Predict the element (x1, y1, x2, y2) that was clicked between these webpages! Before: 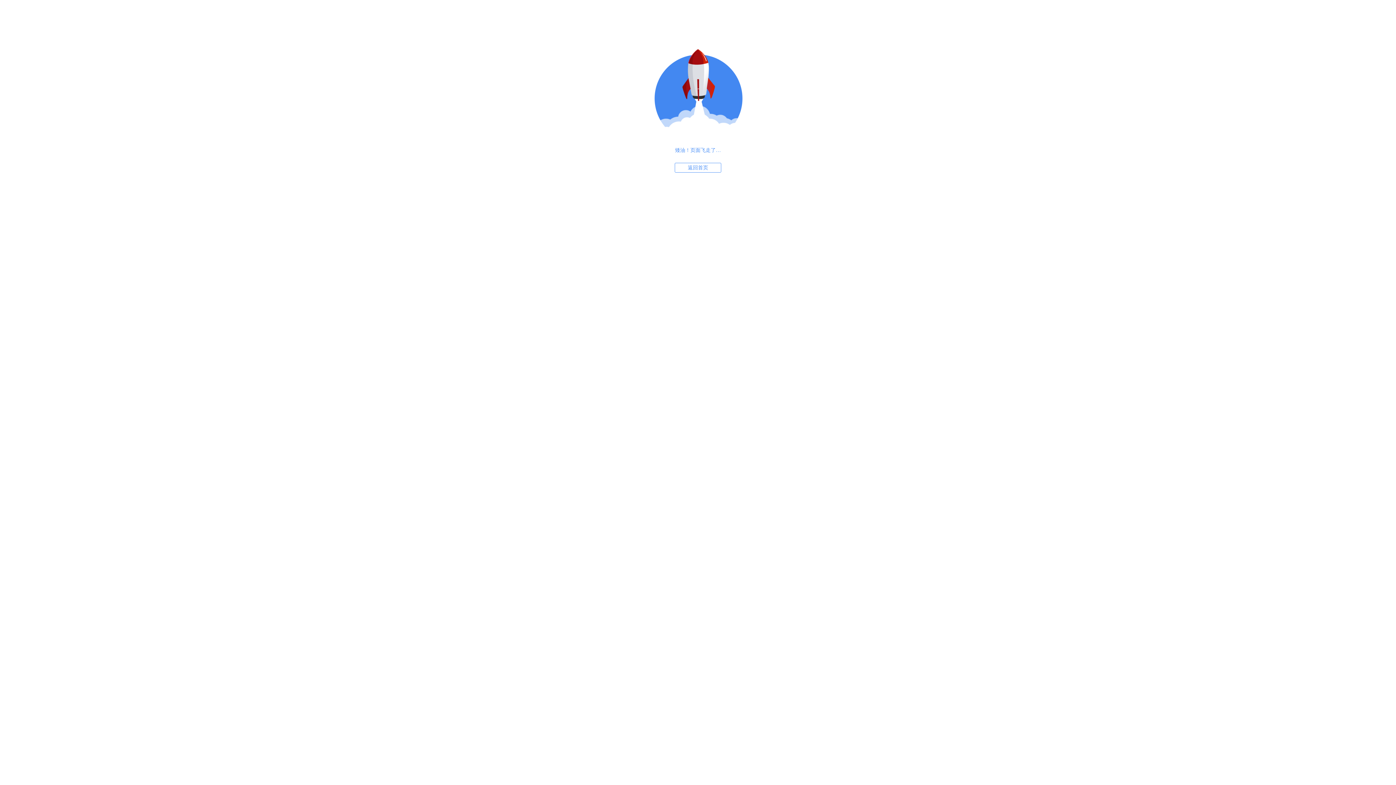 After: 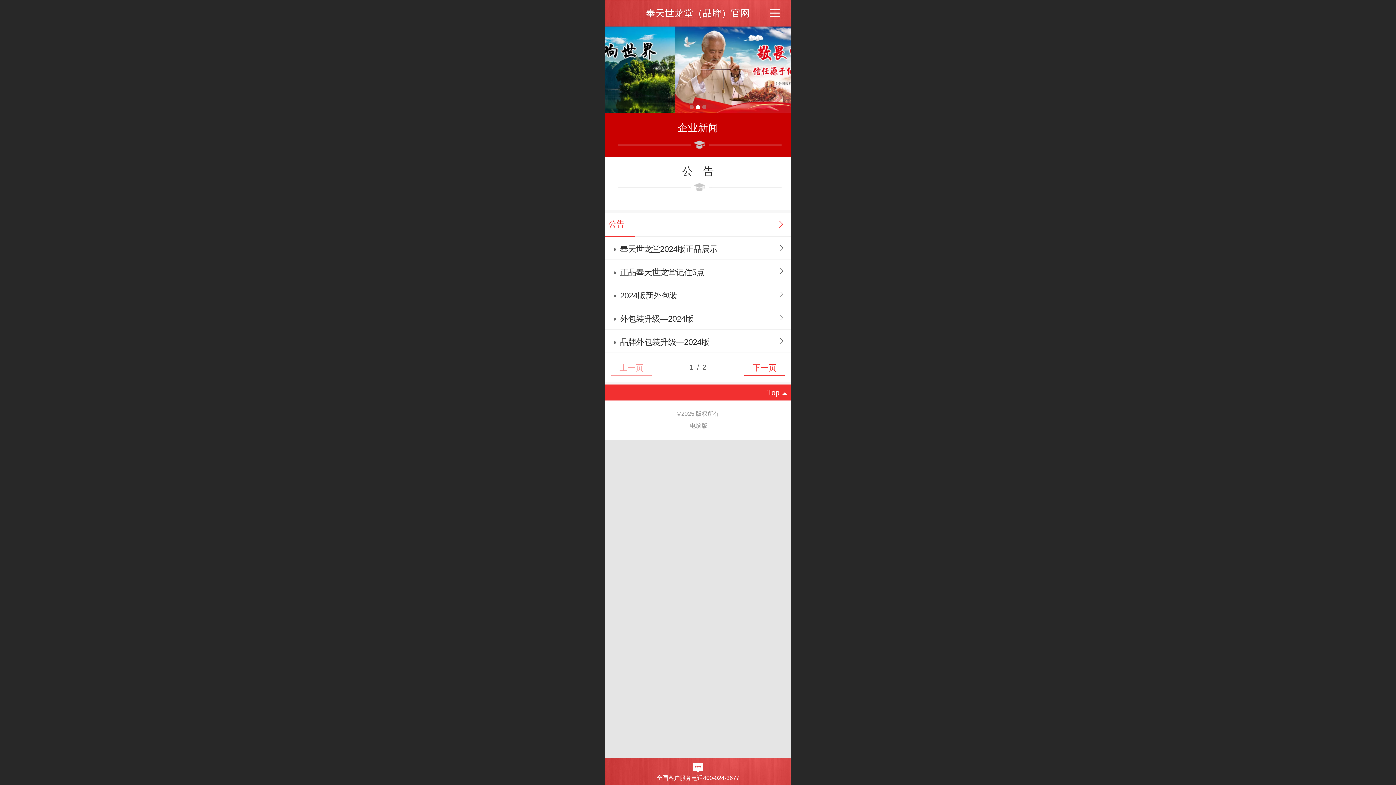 Action: bbox: (674, 162, 721, 172) label: 返回首页